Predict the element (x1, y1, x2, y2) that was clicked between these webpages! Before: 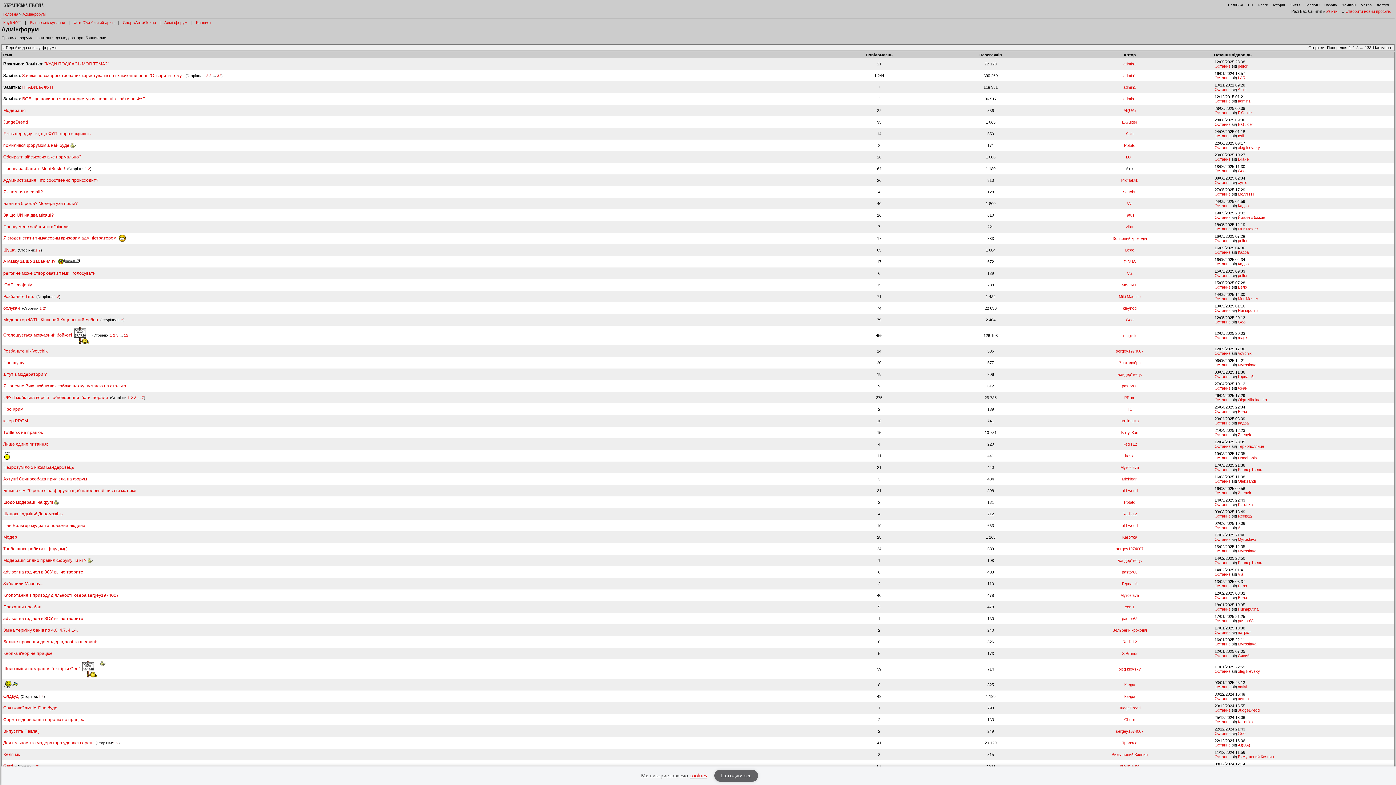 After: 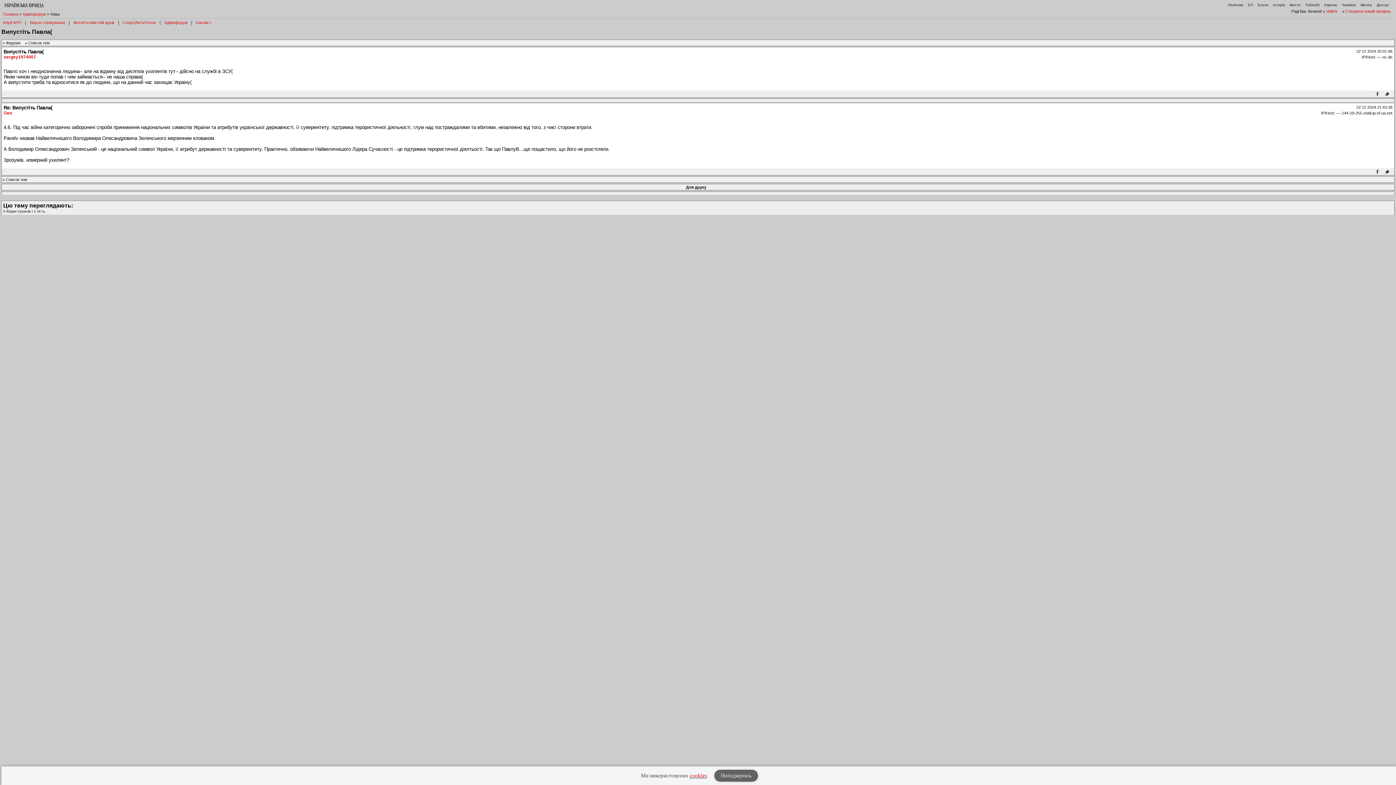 Action: label: Випустіть Павла( bbox: (3, 729, 38, 734)